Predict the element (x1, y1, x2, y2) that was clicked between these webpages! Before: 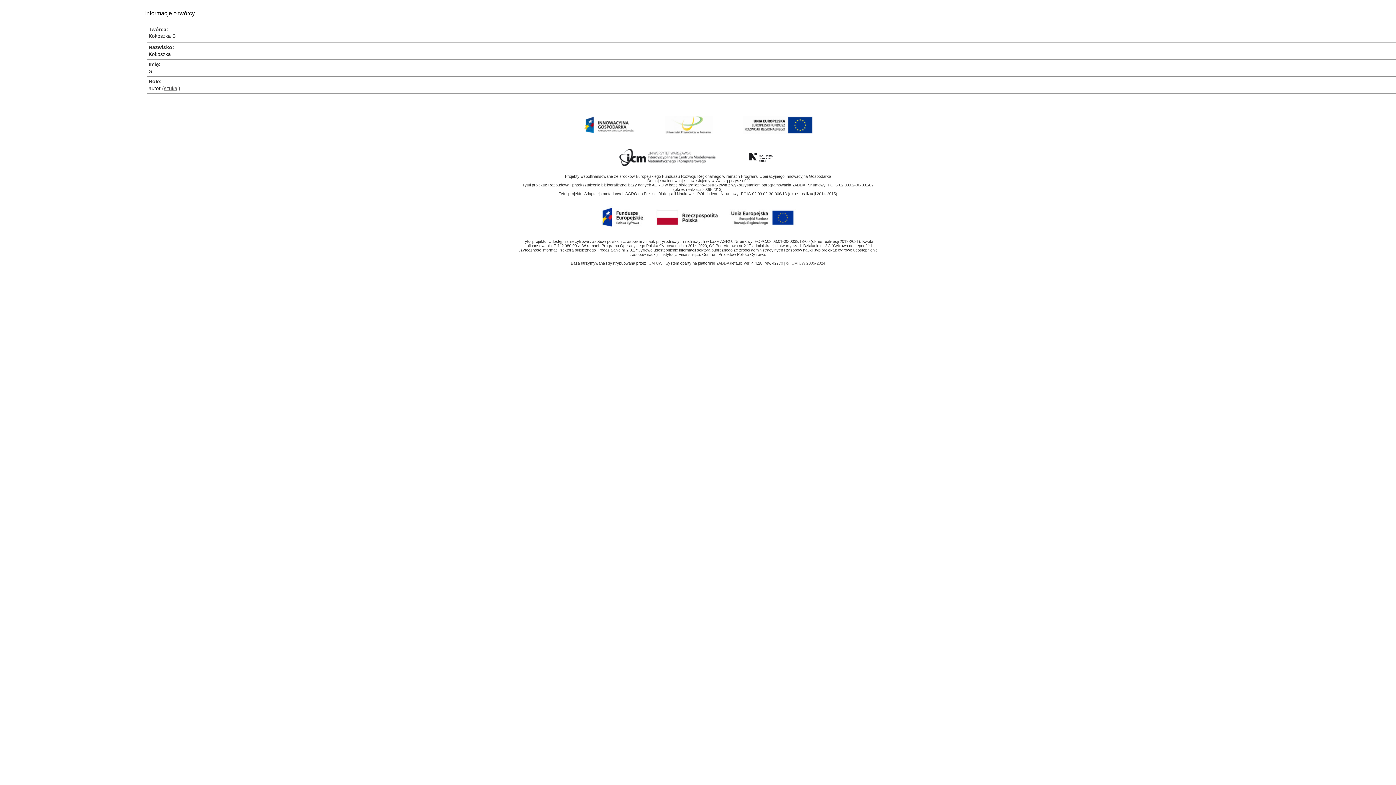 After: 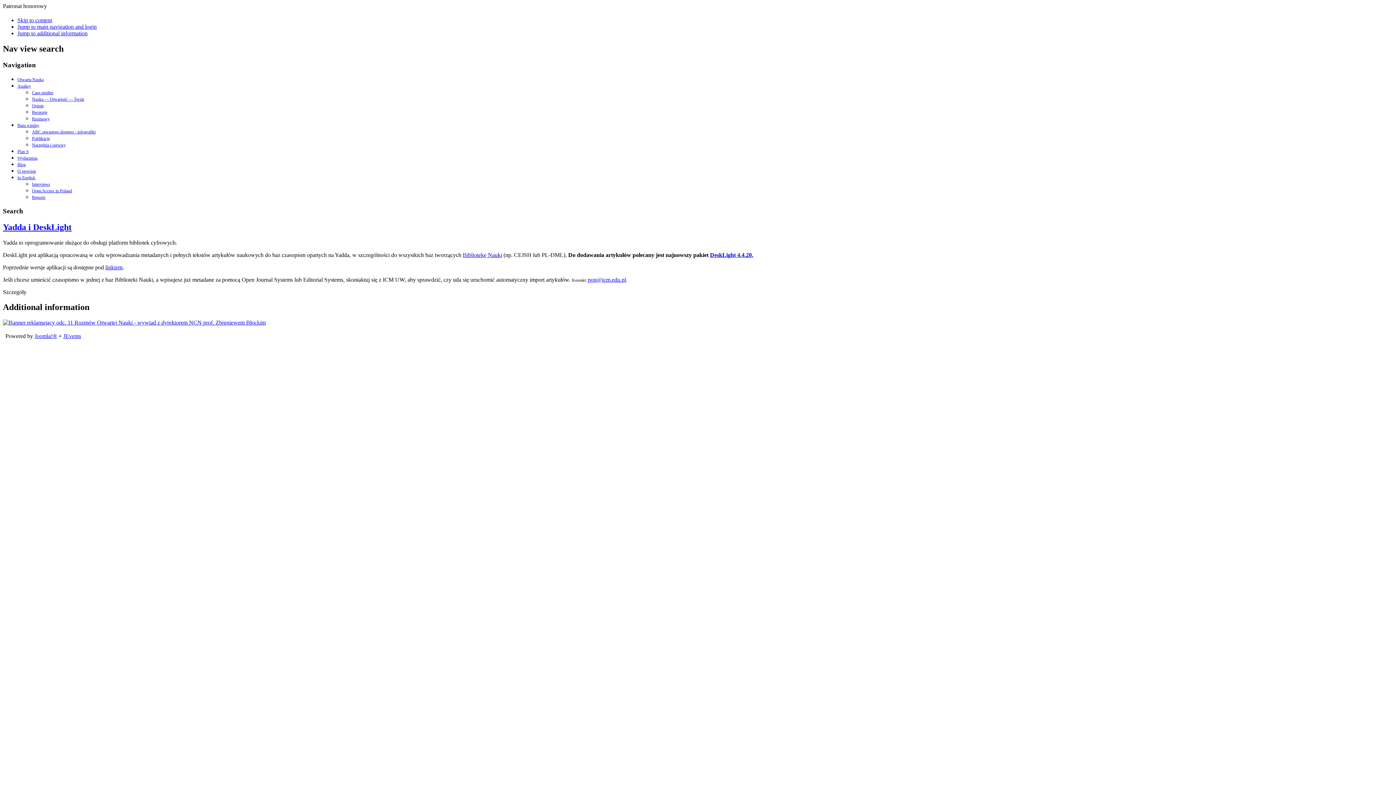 Action: bbox: (716, 261, 730, 265) label: YADDA 